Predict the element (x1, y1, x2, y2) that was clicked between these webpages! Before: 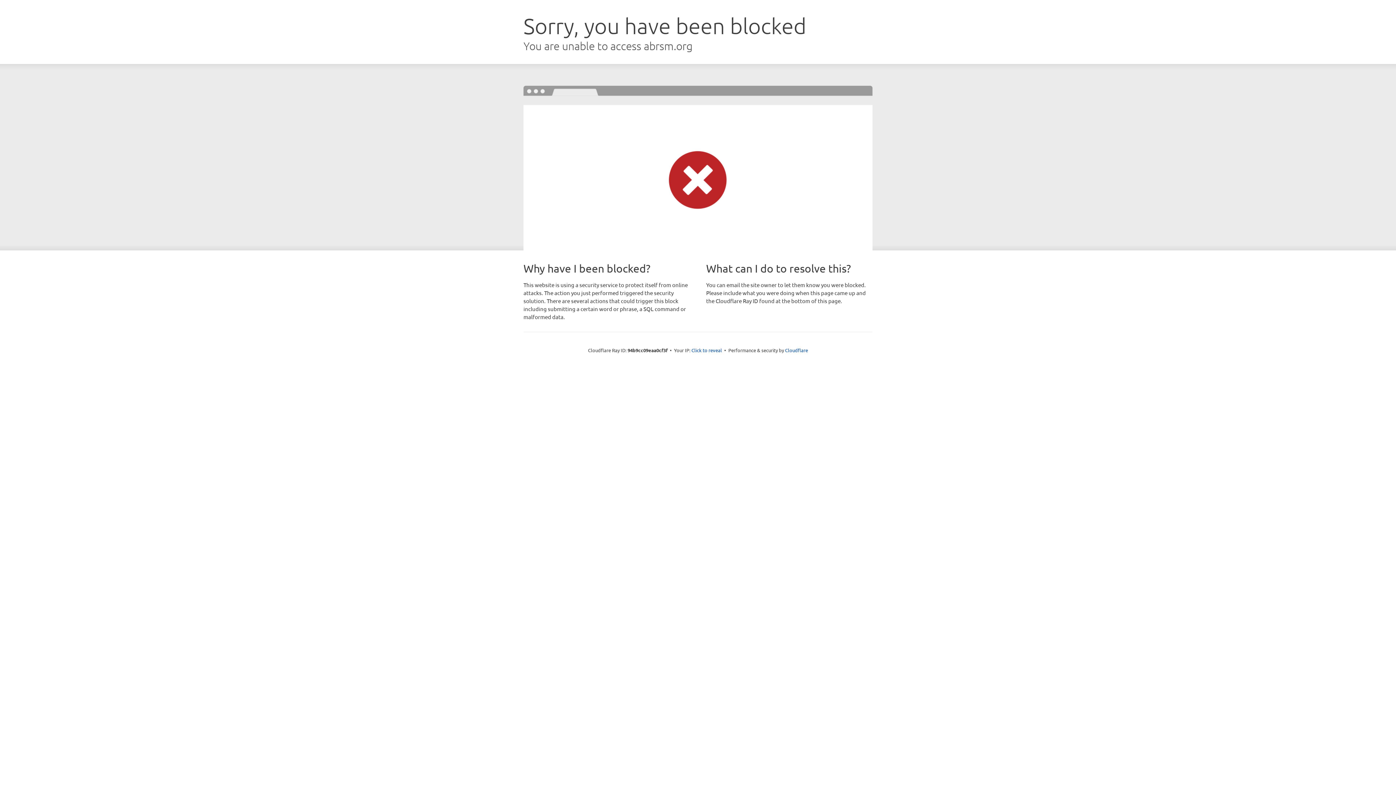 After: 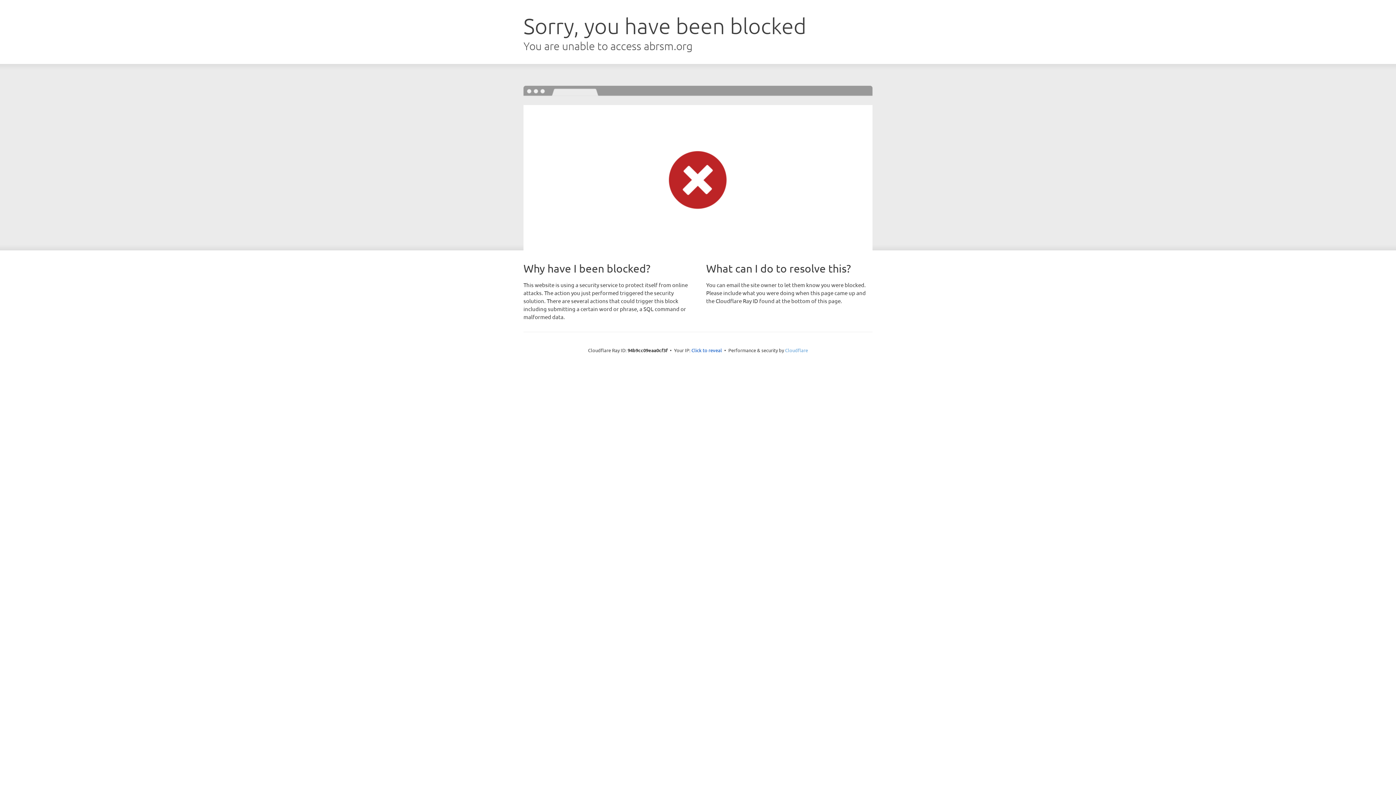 Action: label: Cloudflare bbox: (785, 347, 808, 353)